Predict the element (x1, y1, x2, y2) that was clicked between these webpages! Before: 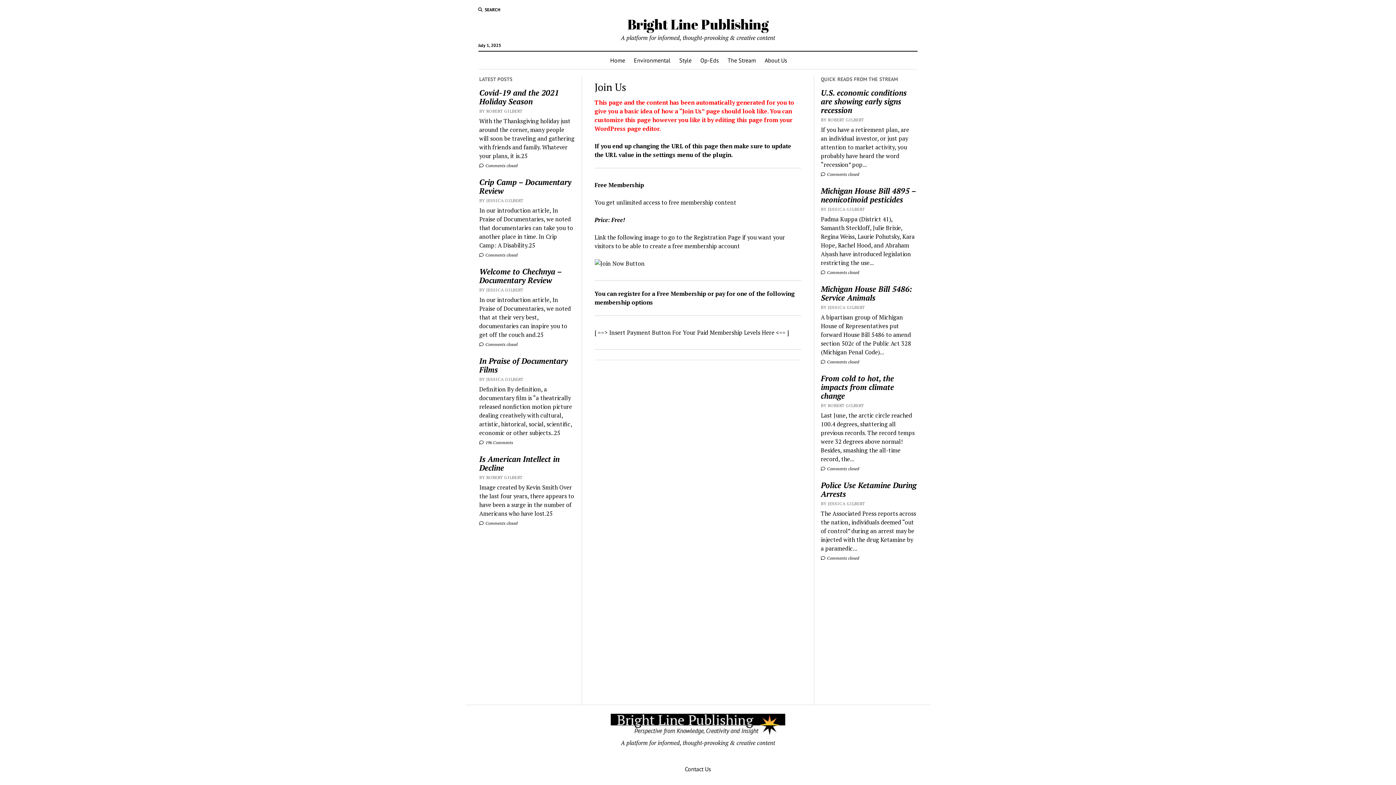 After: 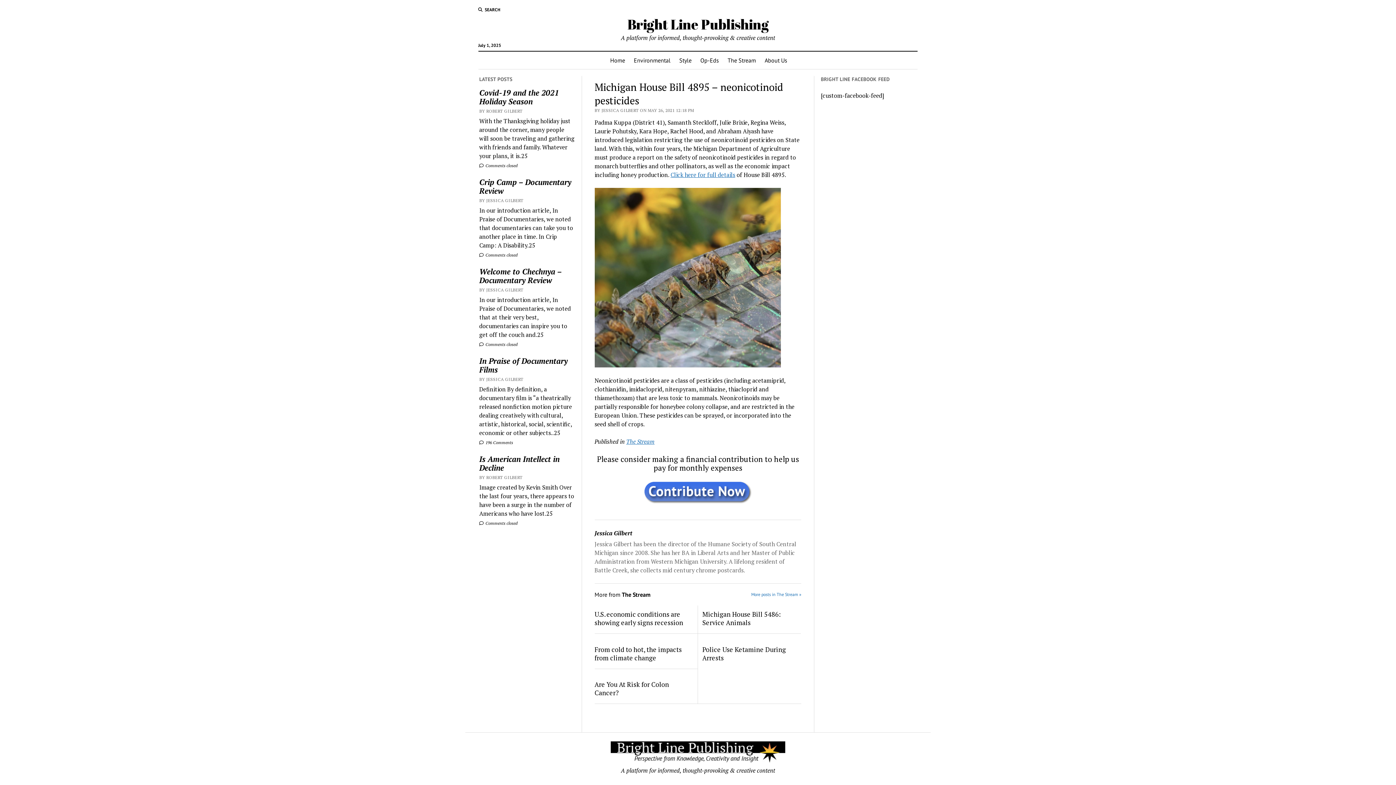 Action: label: Michigan House Bill 4895 – neonicotinoid pesticides bbox: (821, 186, 916, 203)